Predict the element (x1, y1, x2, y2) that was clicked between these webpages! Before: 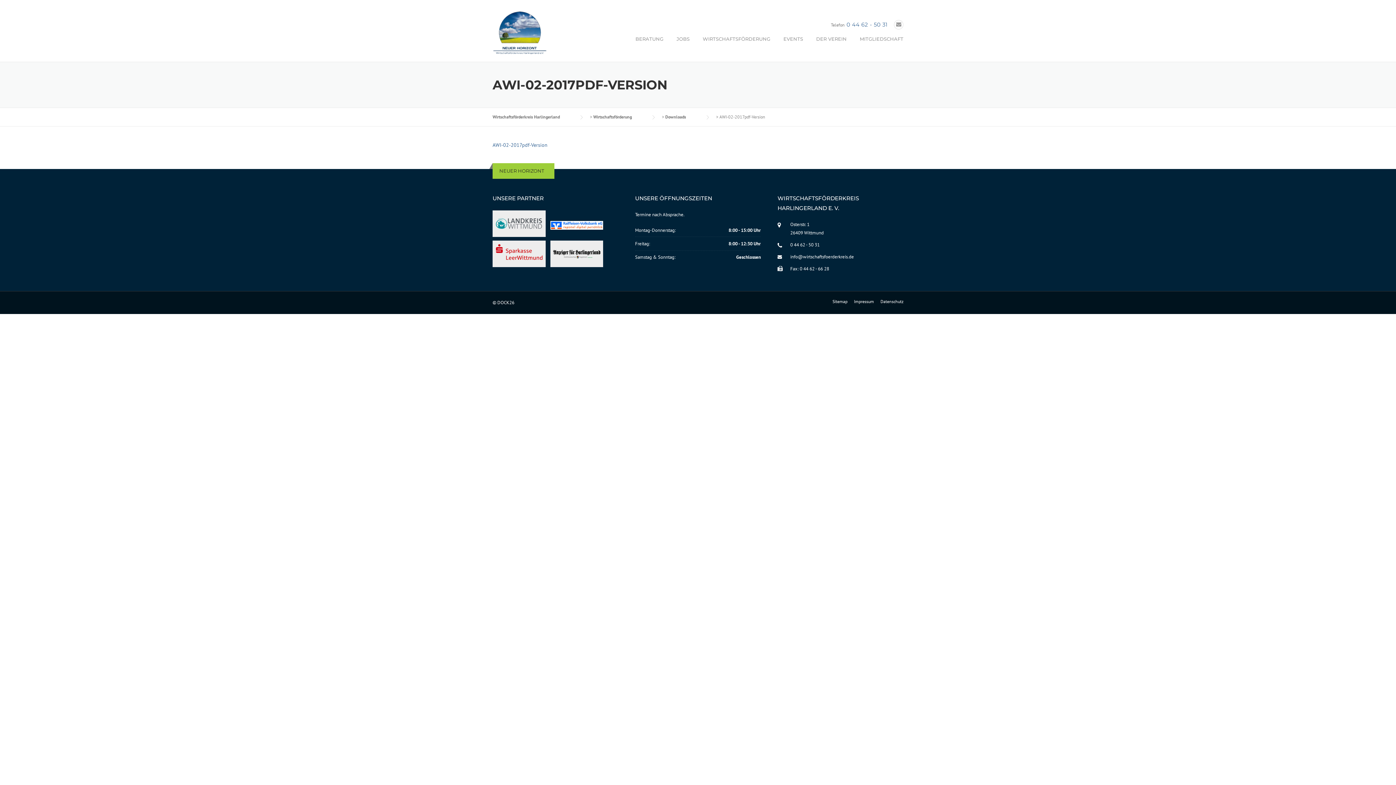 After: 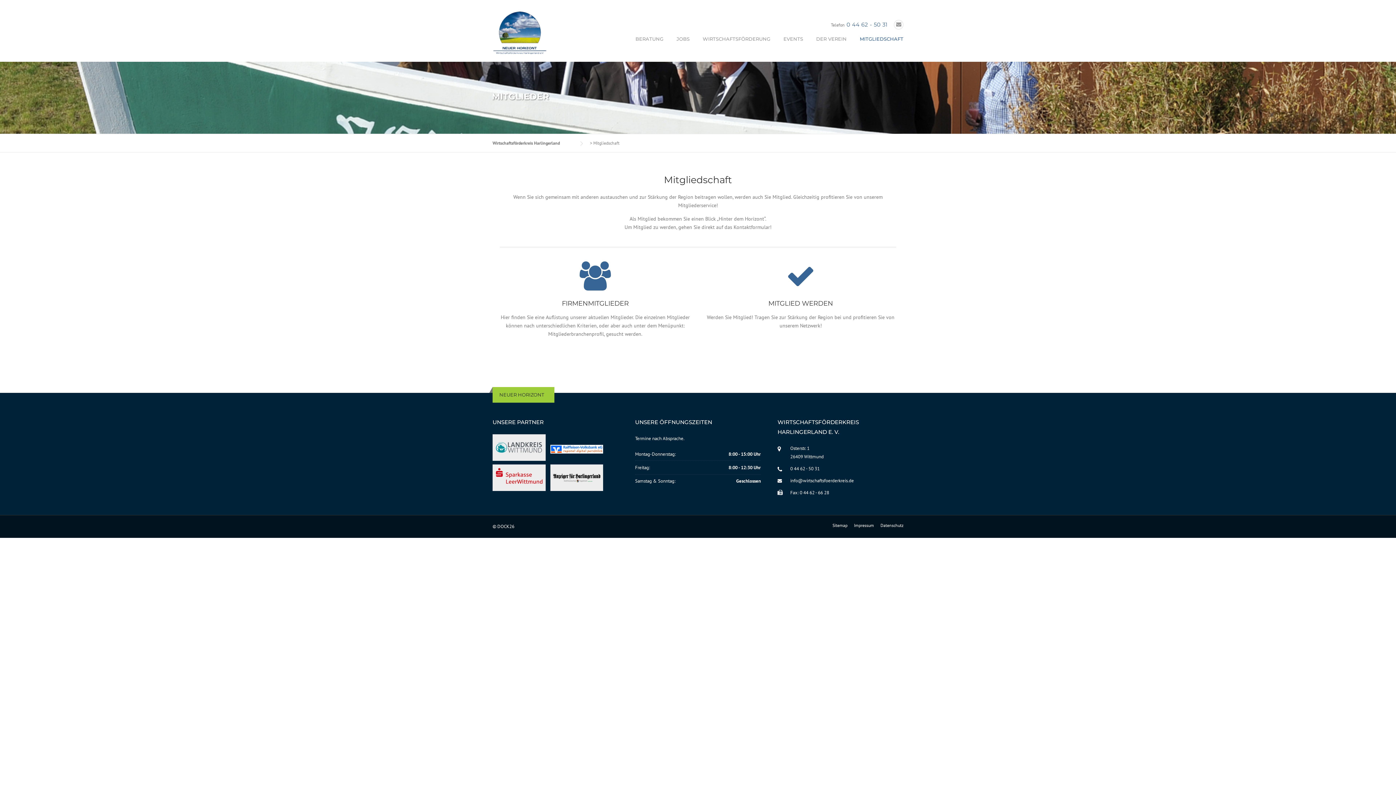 Action: bbox: (853, 34, 903, 53) label: MITGLIEDSCHAFT